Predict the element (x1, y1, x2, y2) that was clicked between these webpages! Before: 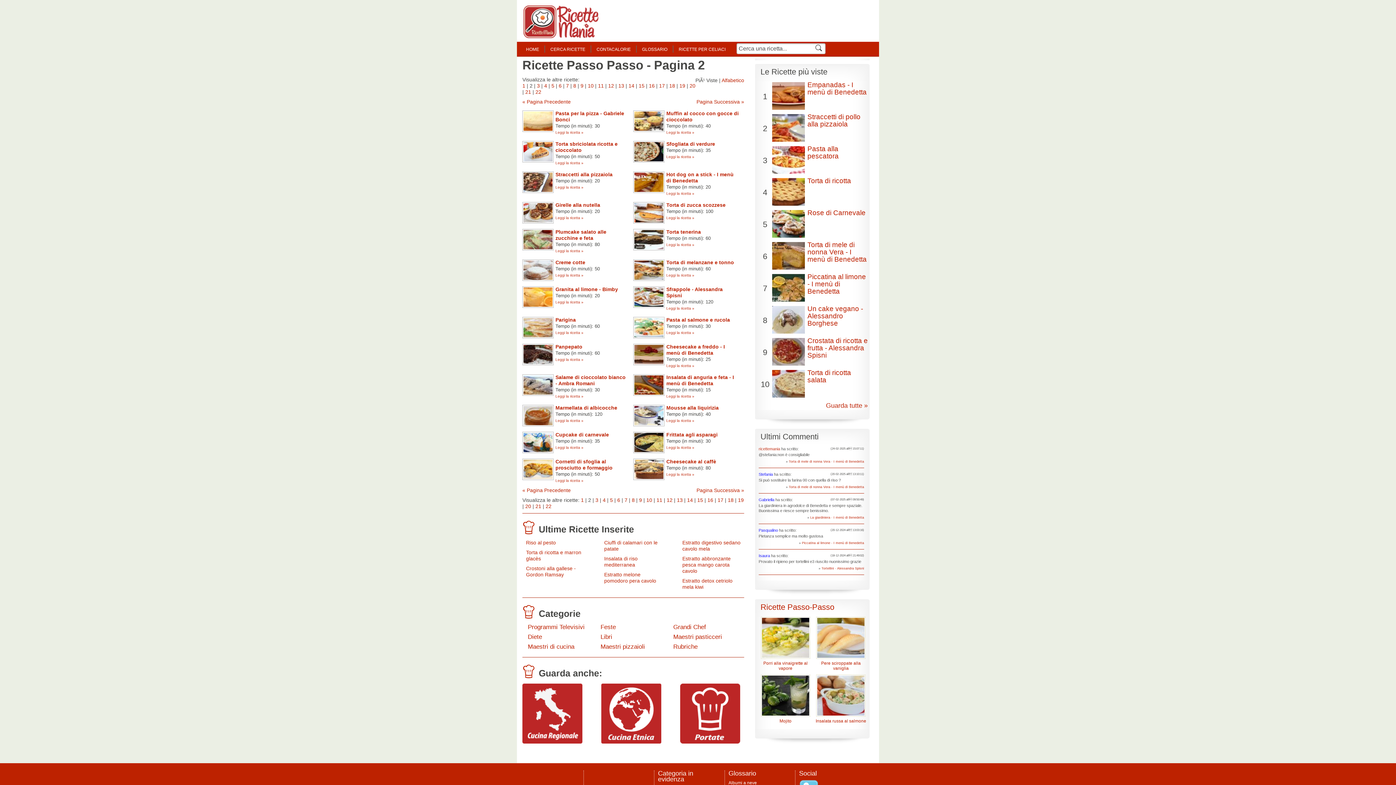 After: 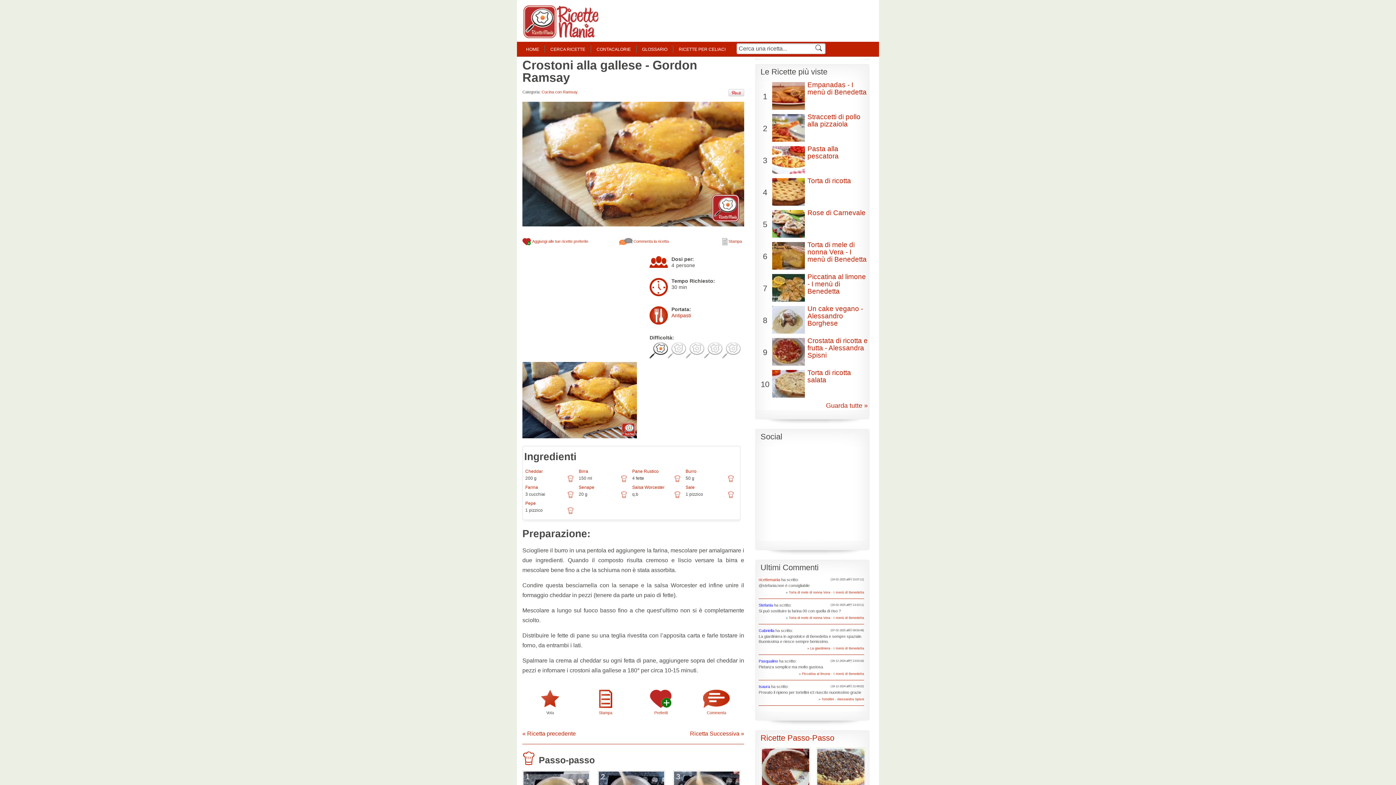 Action: bbox: (526, 565, 576, 577) label: Crostoni alla gallese - Gordon Ramsay